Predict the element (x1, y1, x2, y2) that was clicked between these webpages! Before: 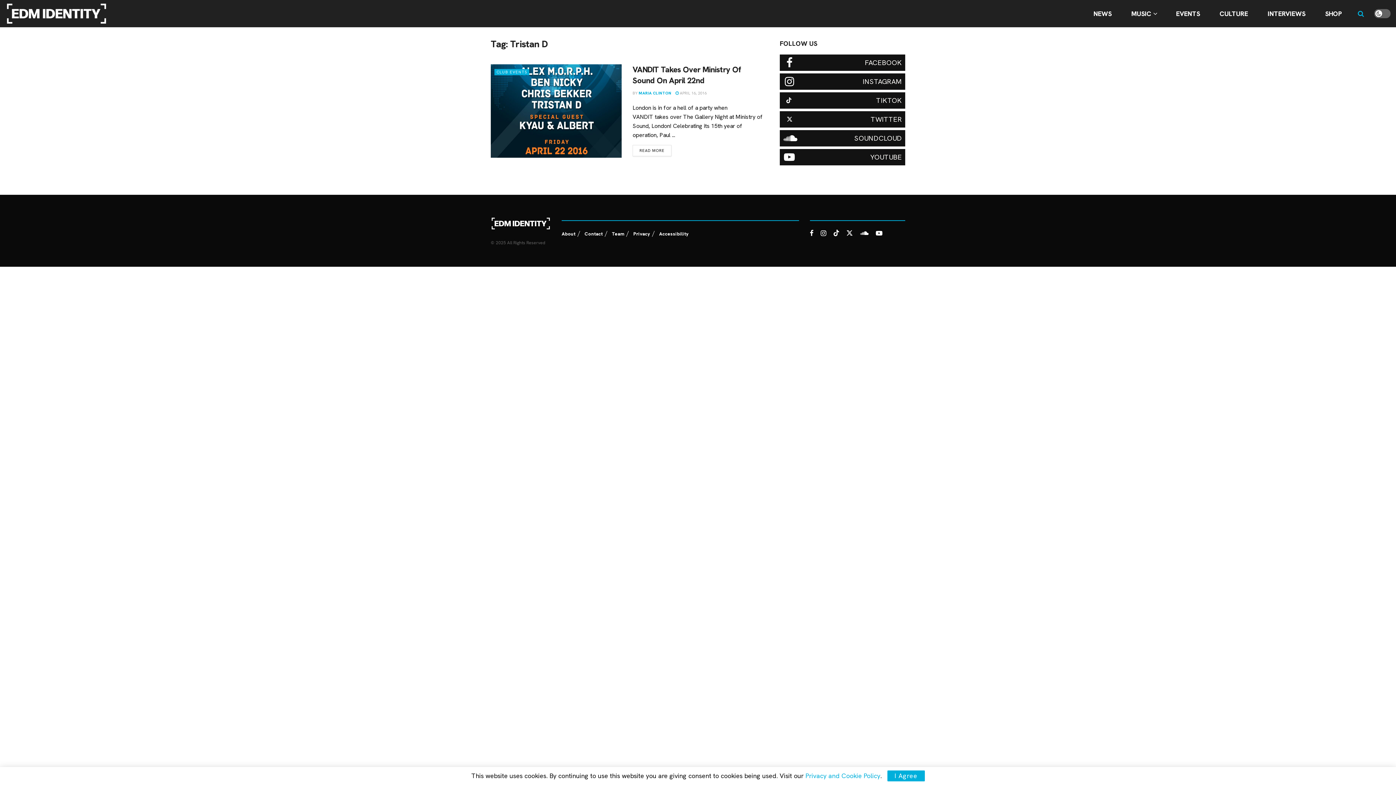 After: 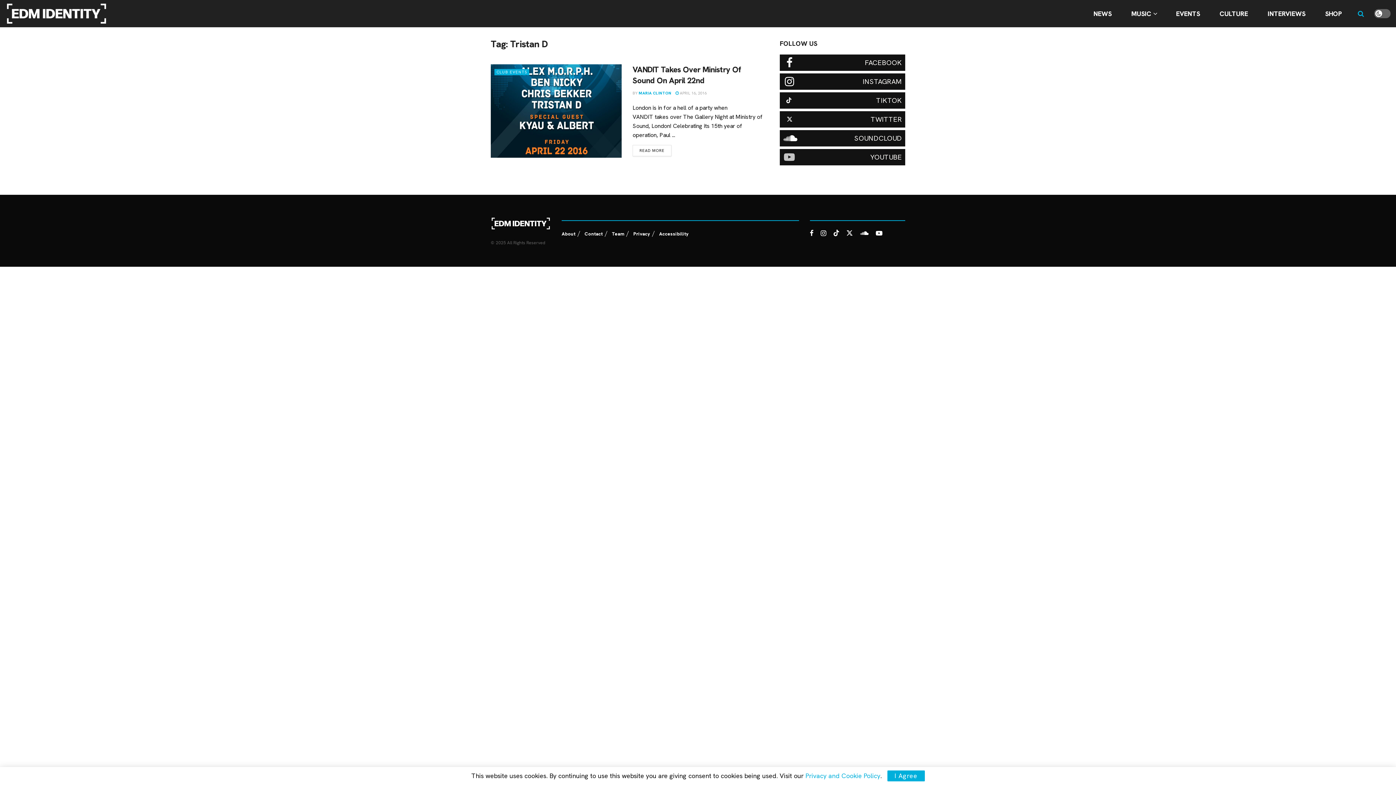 Action: label: Find us on Youtube bbox: (780, 149, 905, 165)